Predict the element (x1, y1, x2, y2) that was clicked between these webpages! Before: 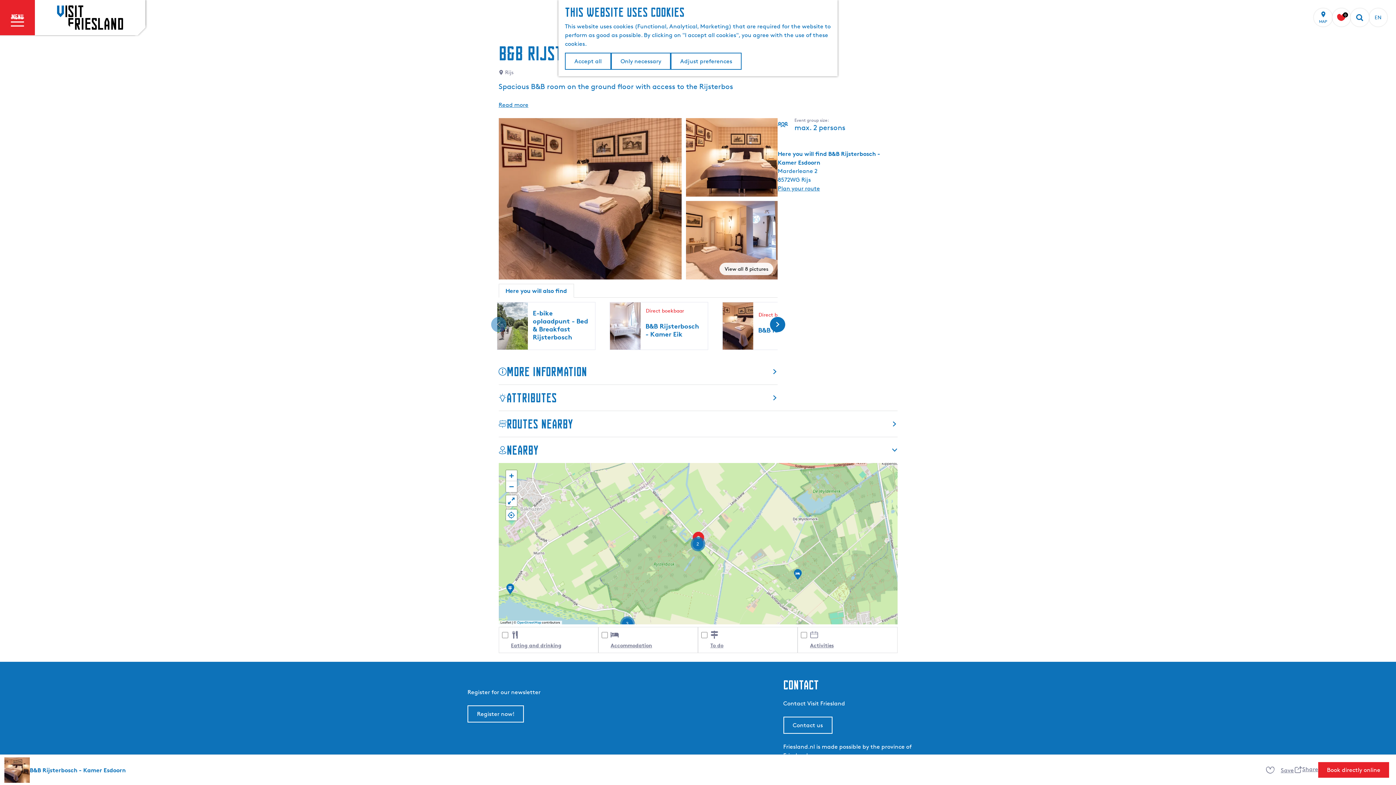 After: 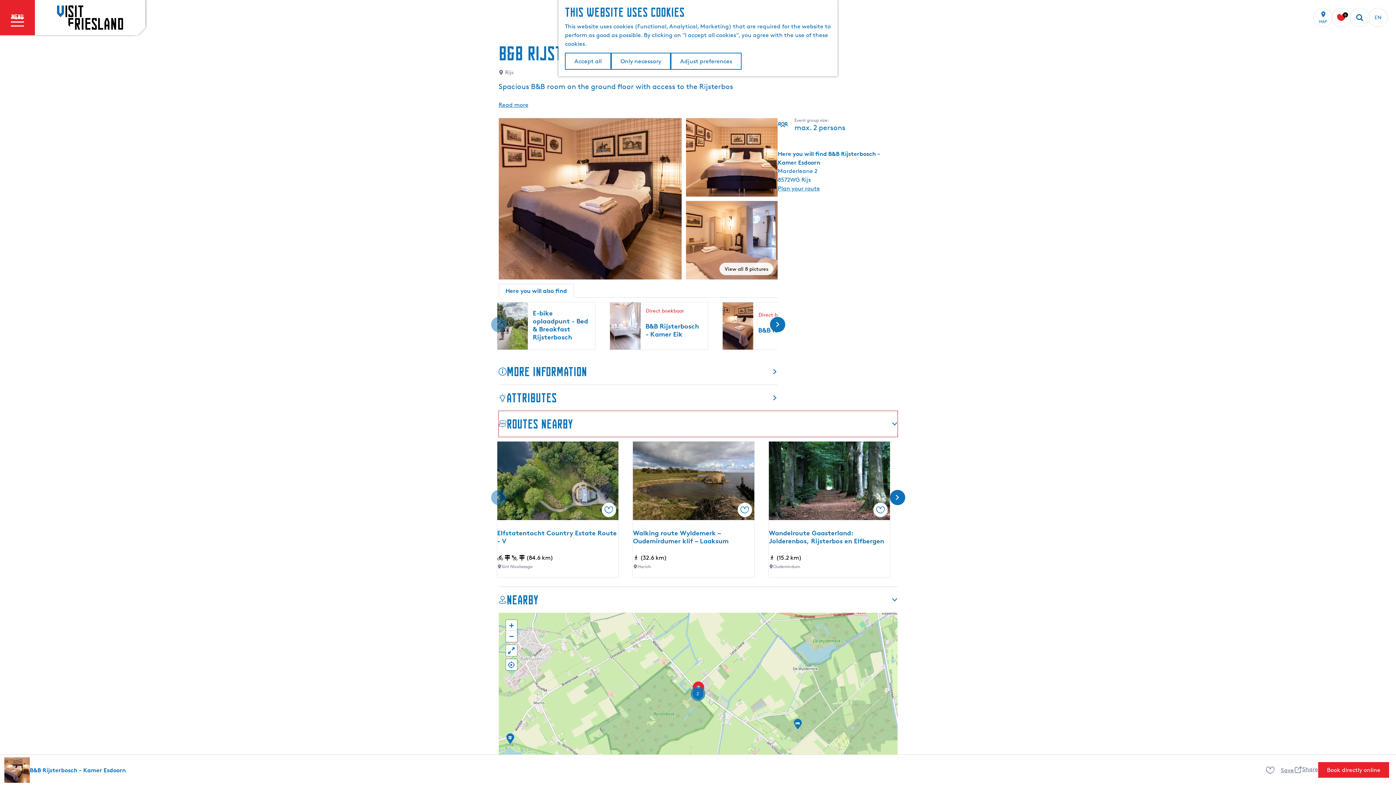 Action: bbox: (498, 411, 897, 437) label: Routes nearby